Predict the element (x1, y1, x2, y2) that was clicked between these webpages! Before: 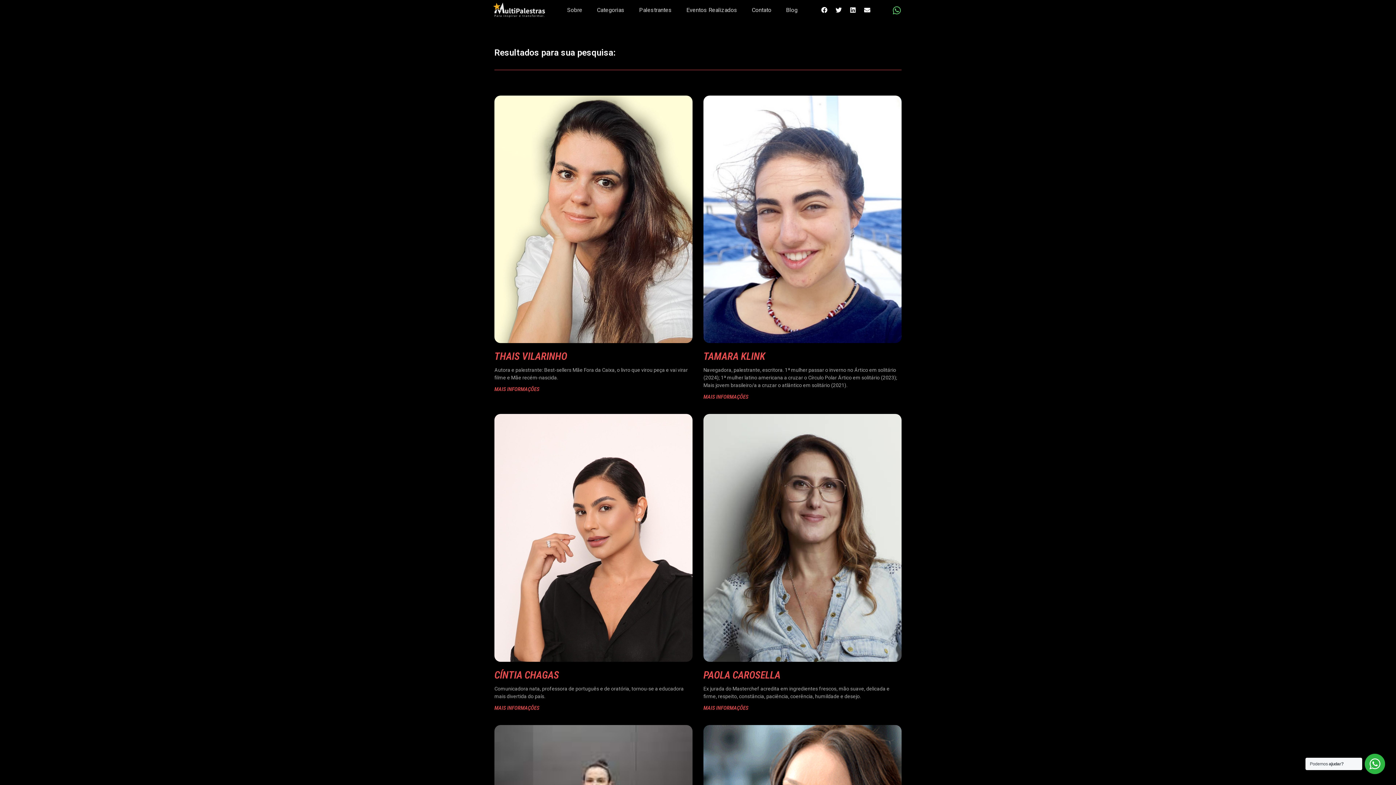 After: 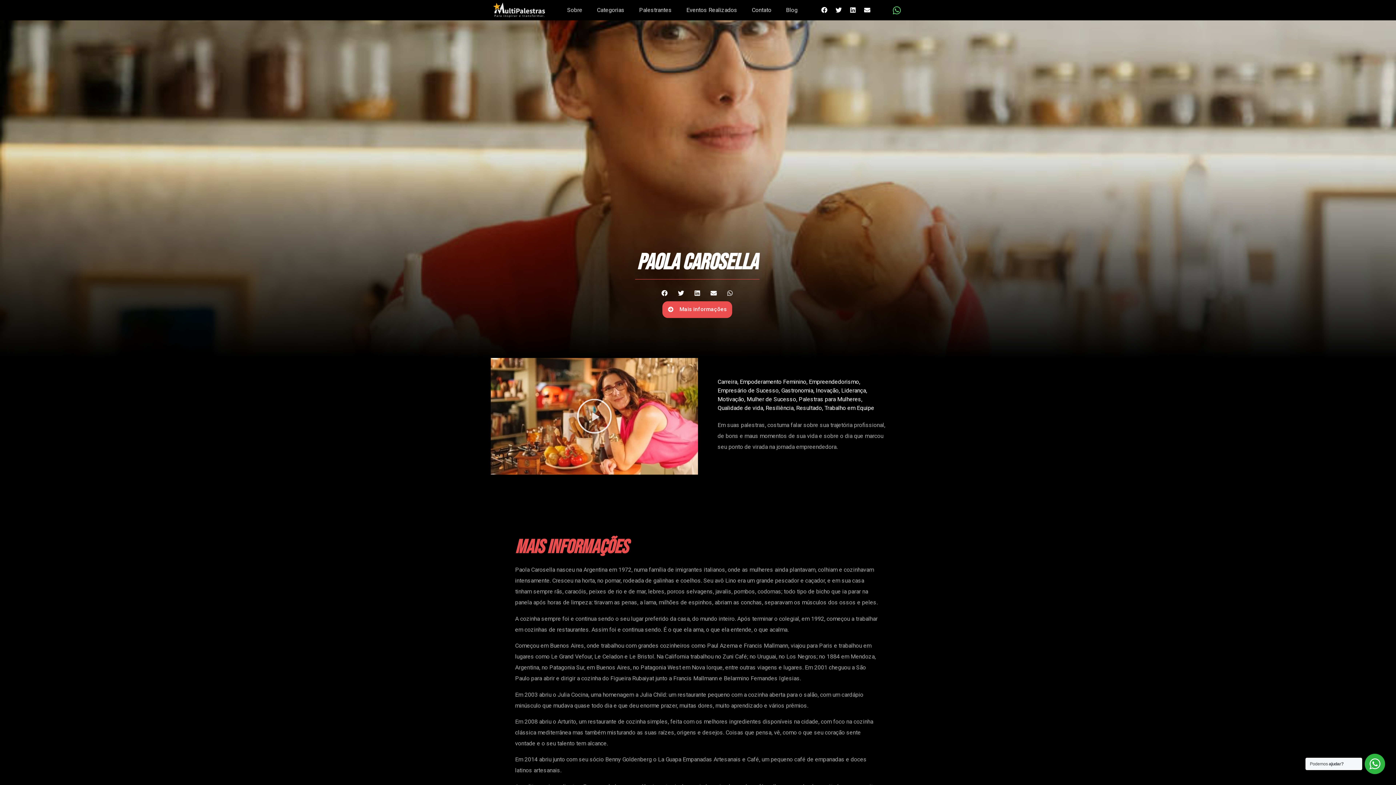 Action: bbox: (703, 669, 780, 681) label: PAOLA CAROSELLA